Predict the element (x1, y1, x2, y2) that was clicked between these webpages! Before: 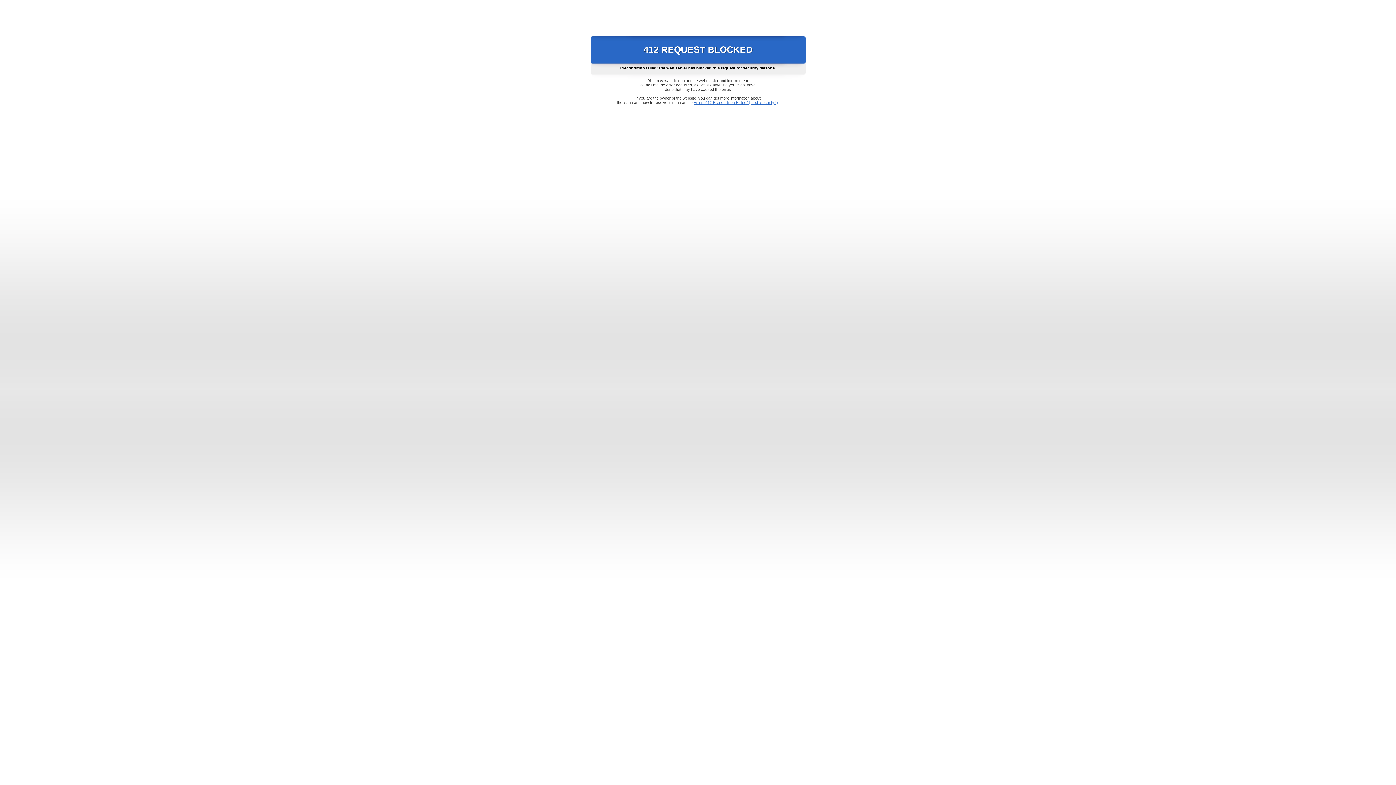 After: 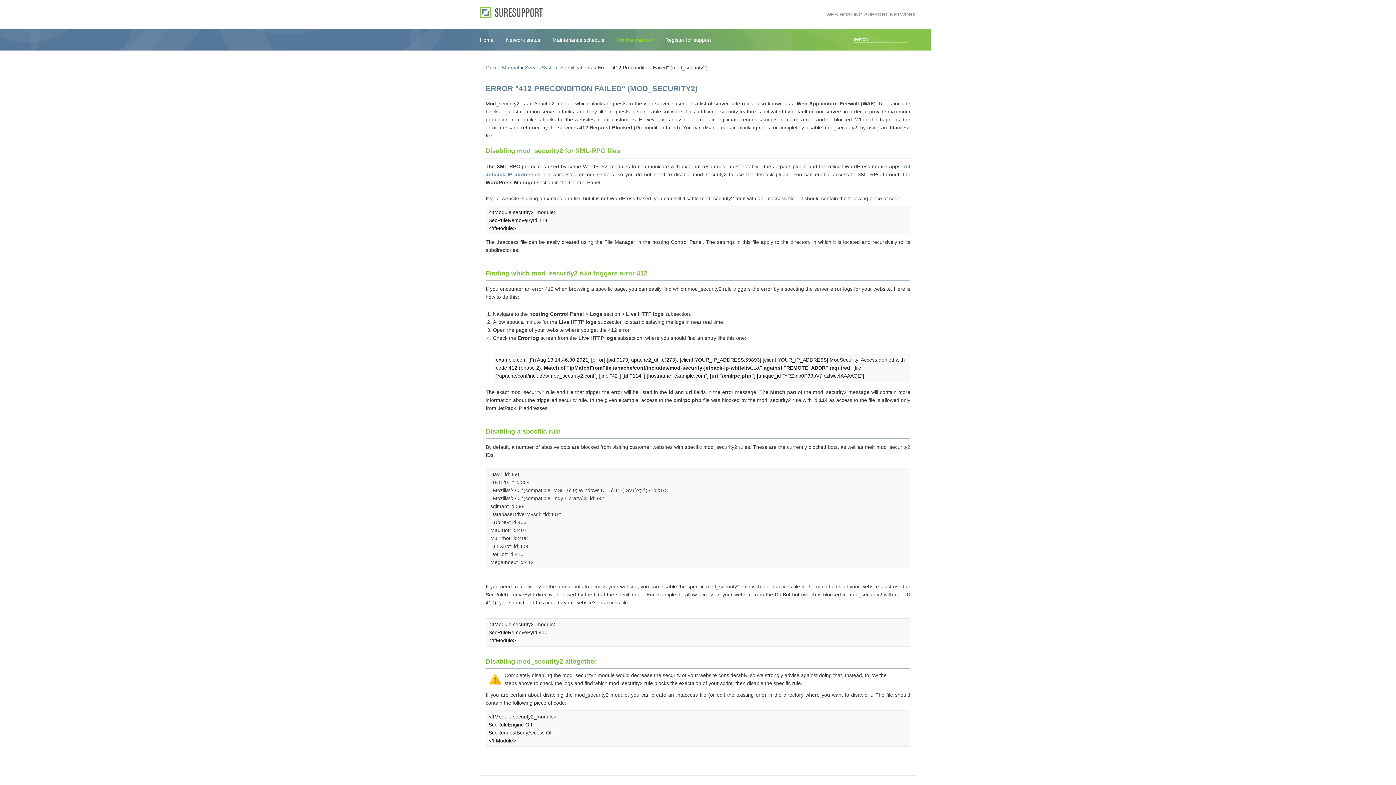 Action: label: Error "412 Precondition Failed" (mod_security2) bbox: (693, 100, 778, 104)